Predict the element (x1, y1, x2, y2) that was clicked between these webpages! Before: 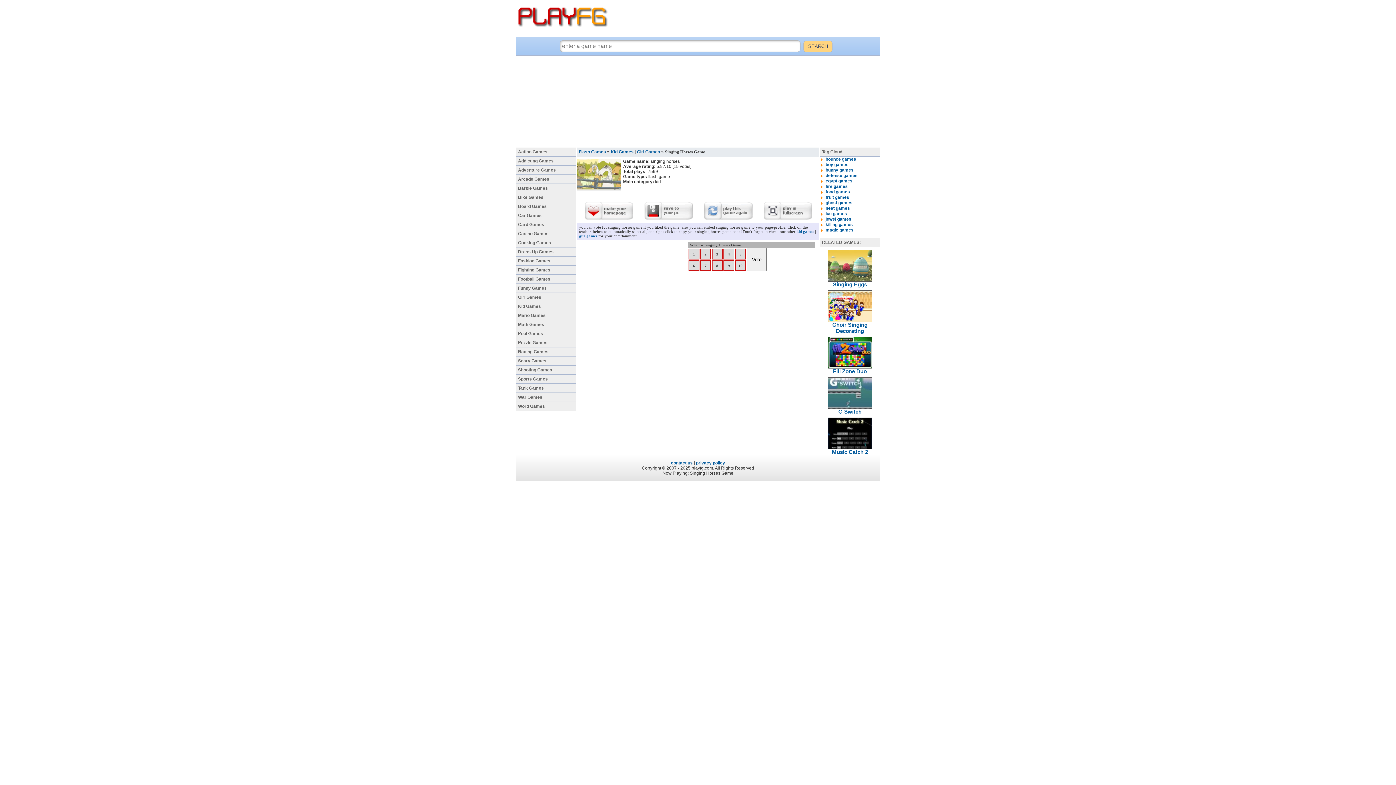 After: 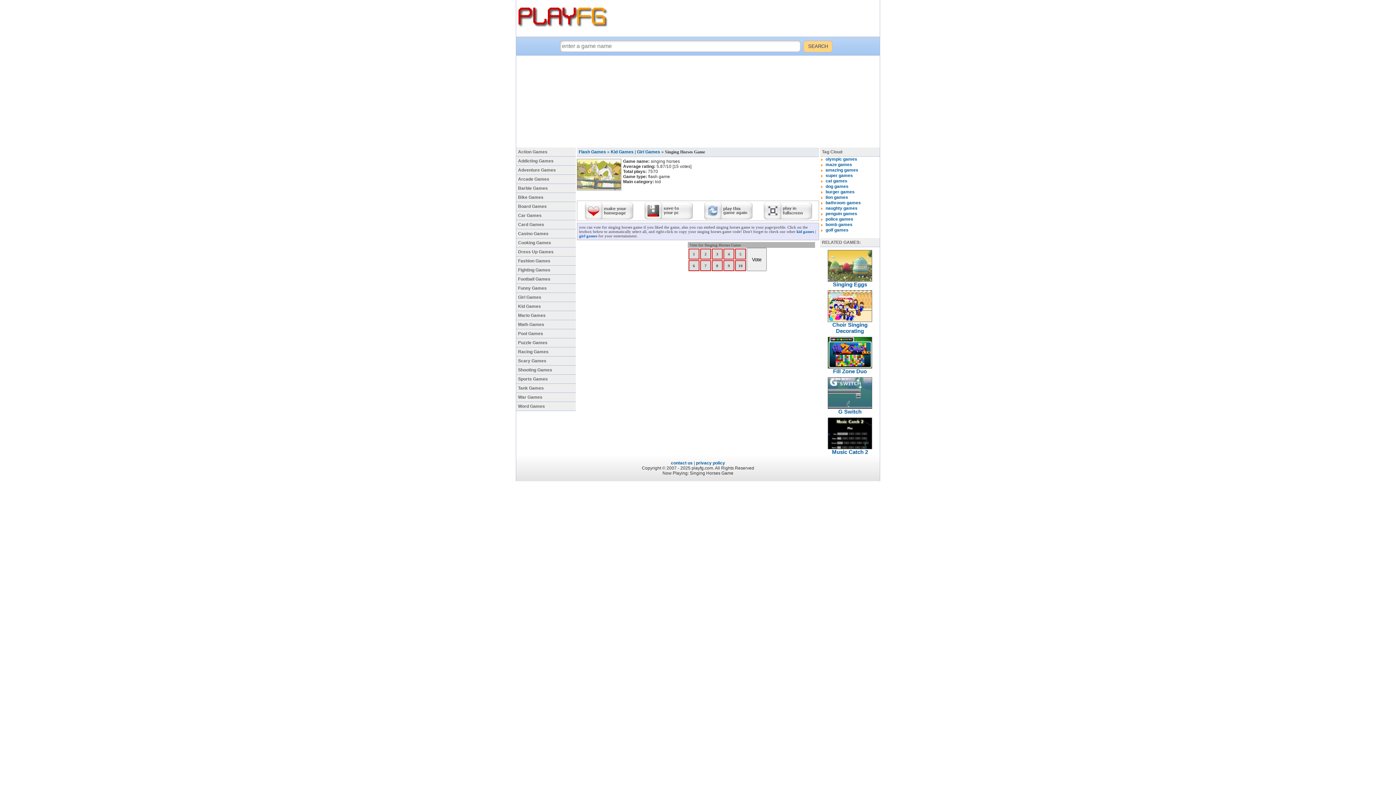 Action: bbox: (704, 215, 752, 220)